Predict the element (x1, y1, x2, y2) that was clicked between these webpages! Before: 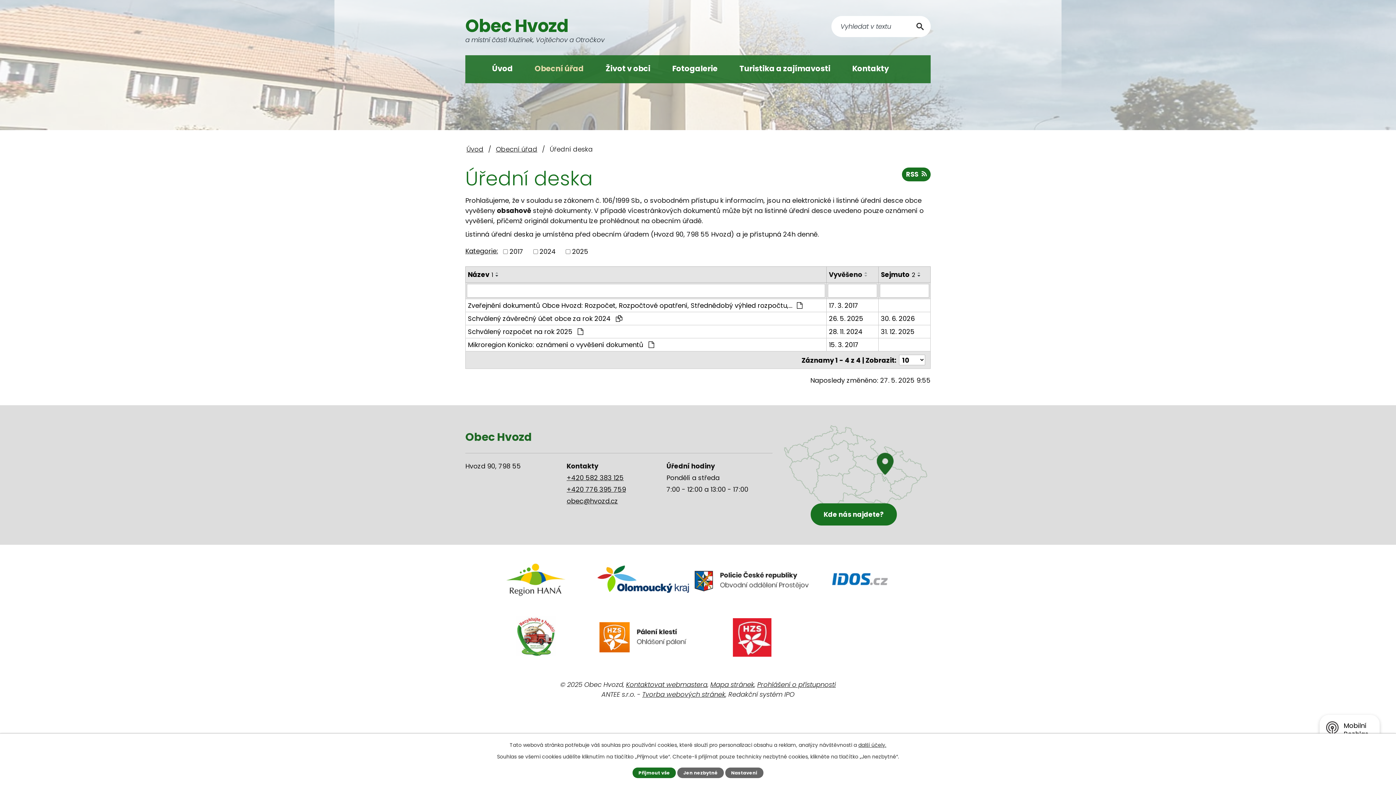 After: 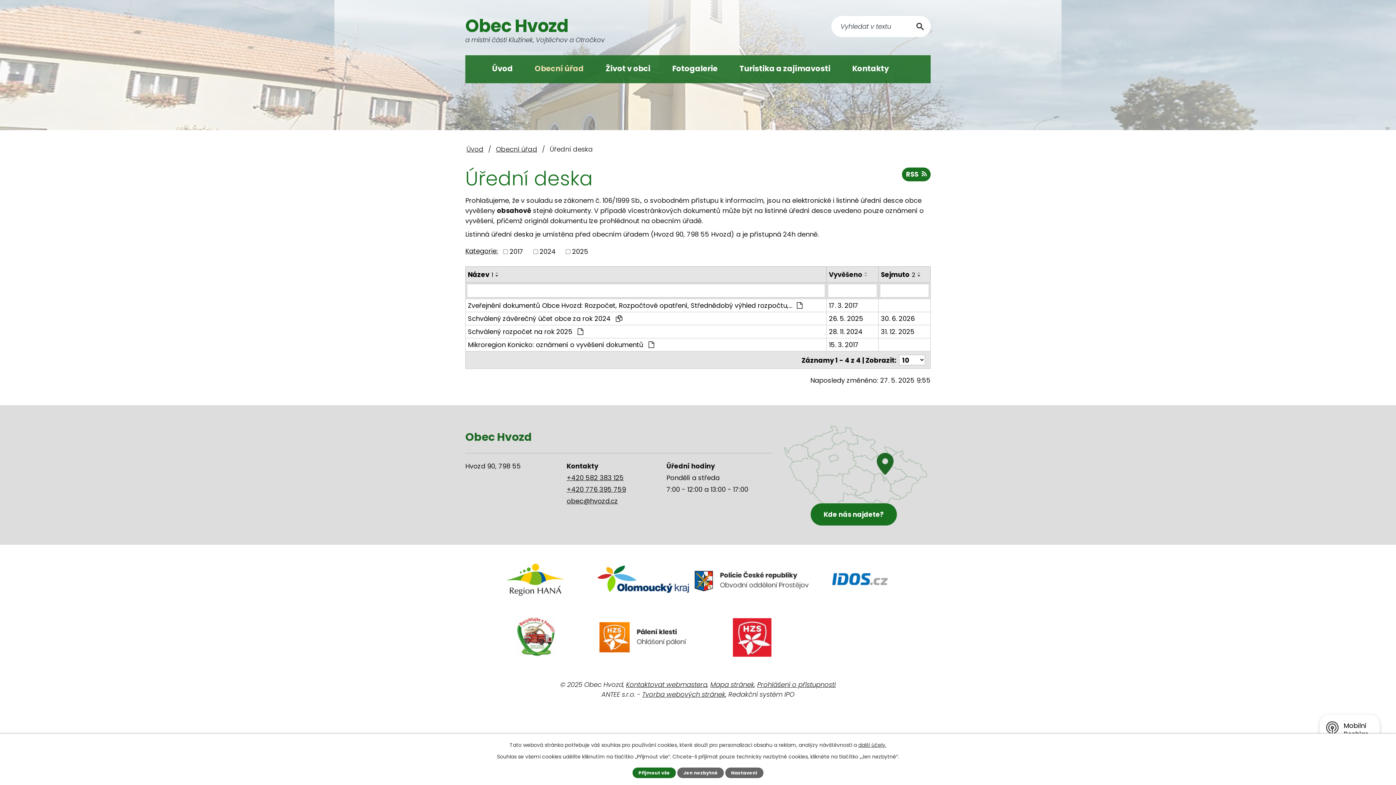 Action: bbox: (493, 274, 501, 277)